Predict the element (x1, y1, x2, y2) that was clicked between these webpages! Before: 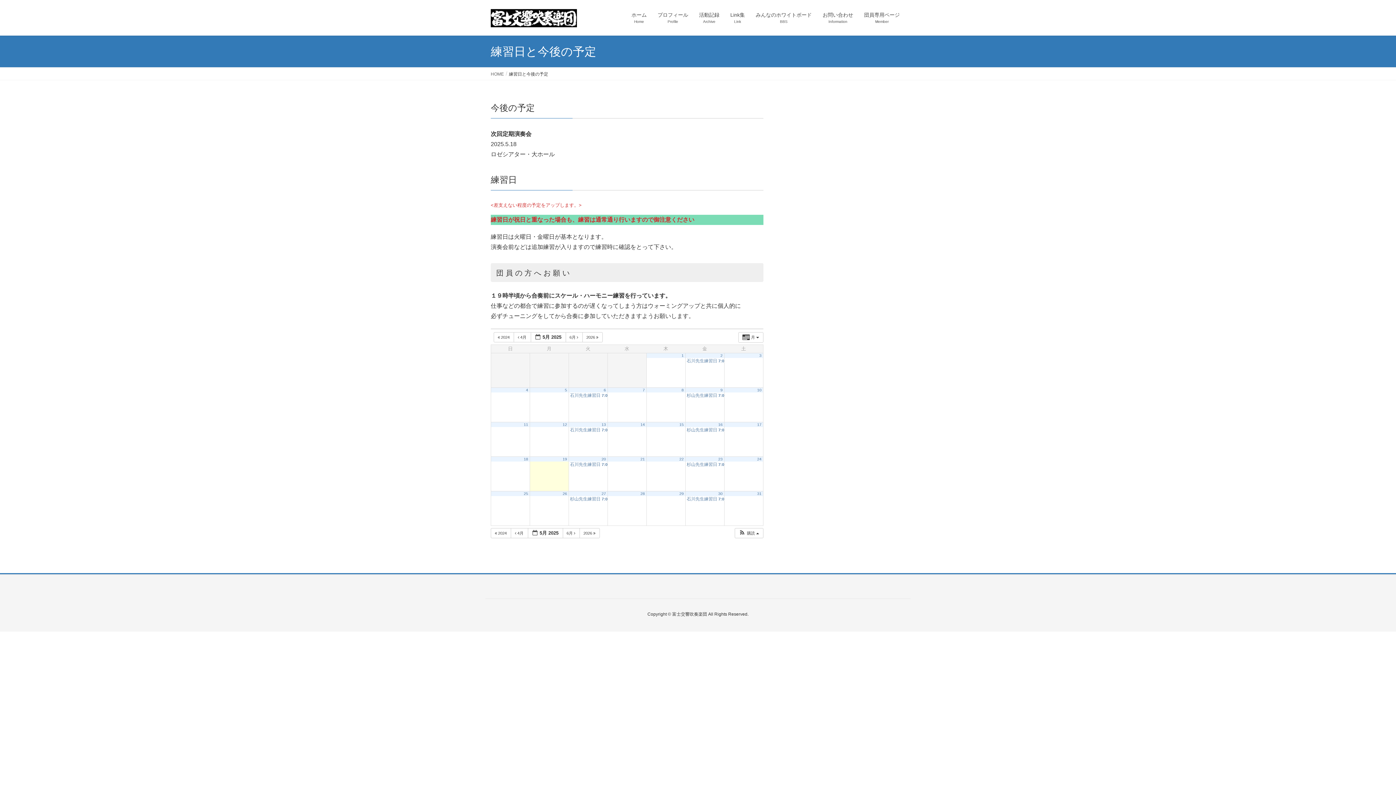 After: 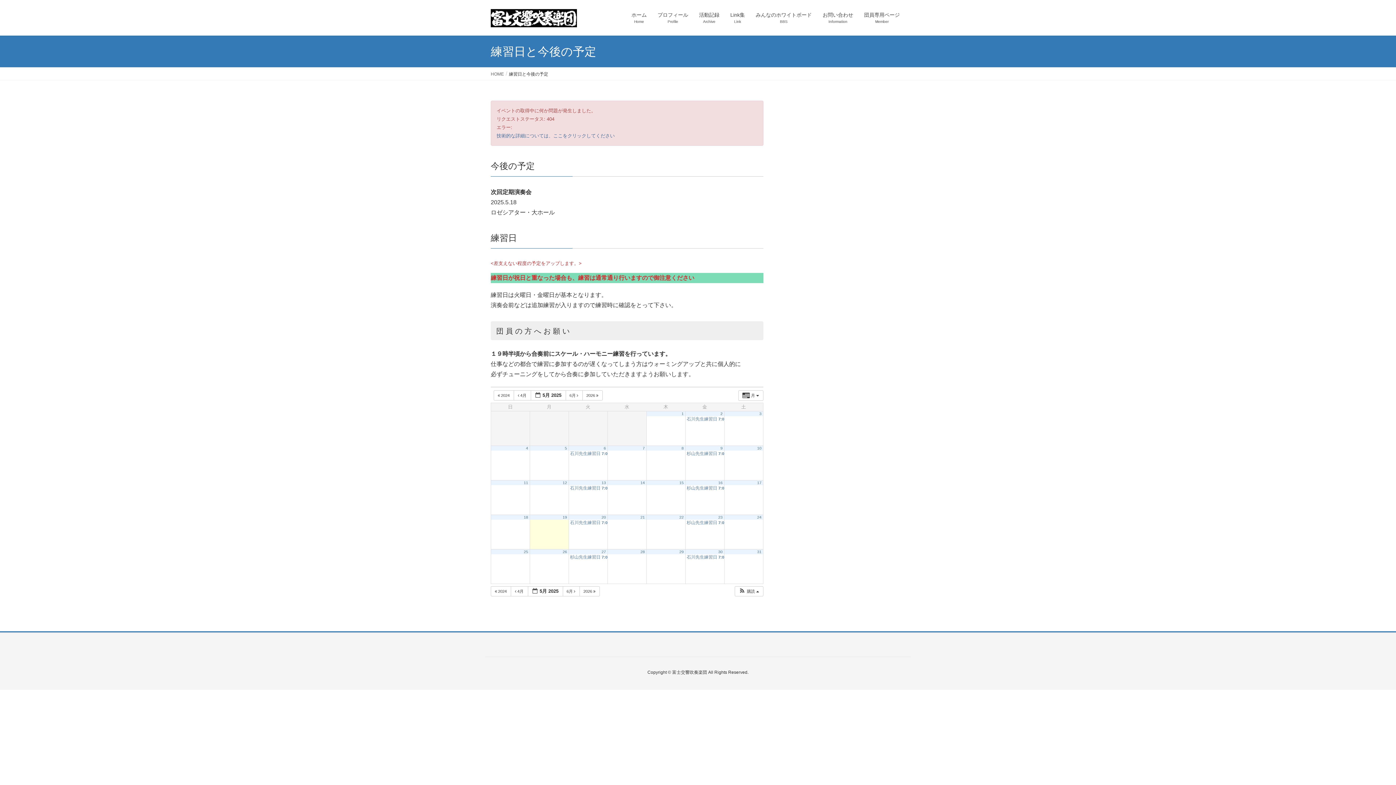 Action: bbox: (720, 353, 722, 357) label: 2